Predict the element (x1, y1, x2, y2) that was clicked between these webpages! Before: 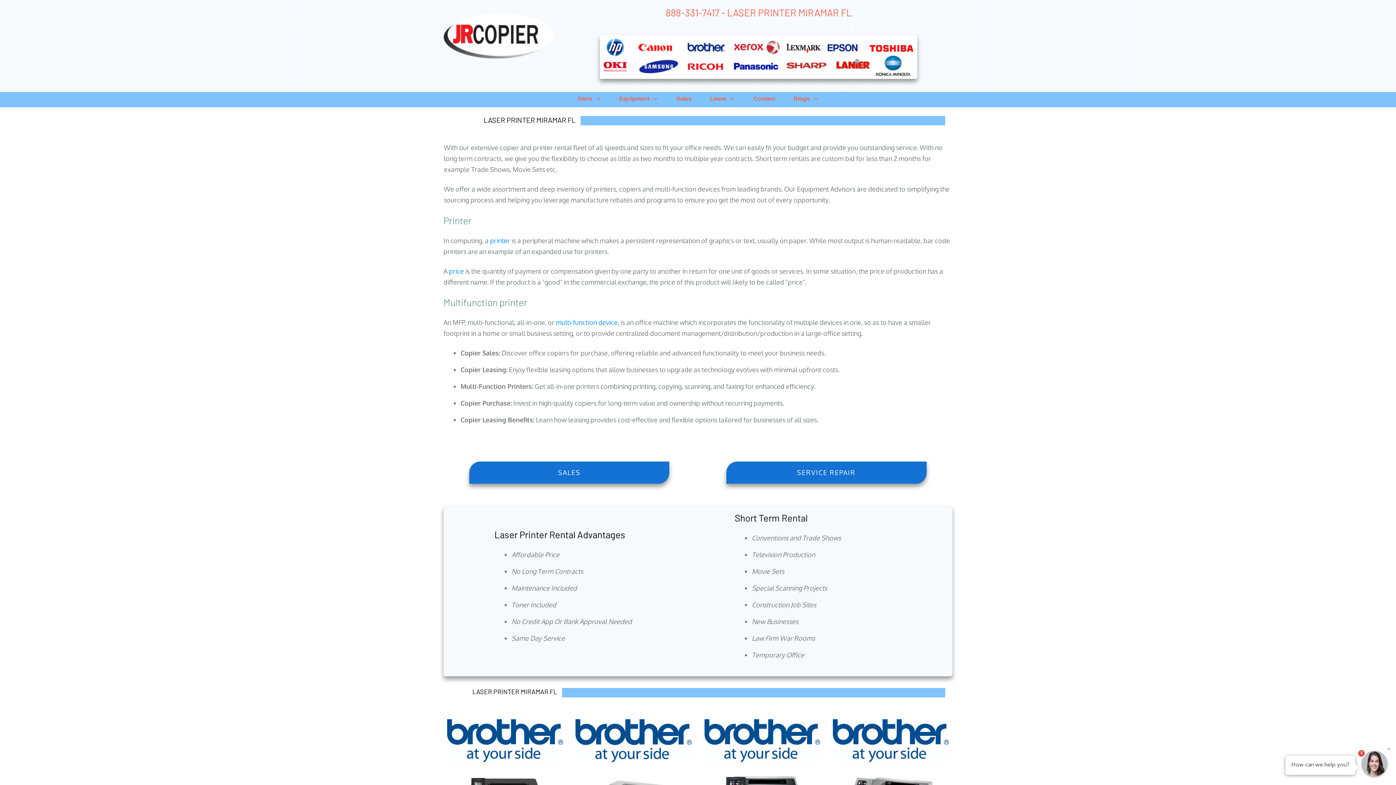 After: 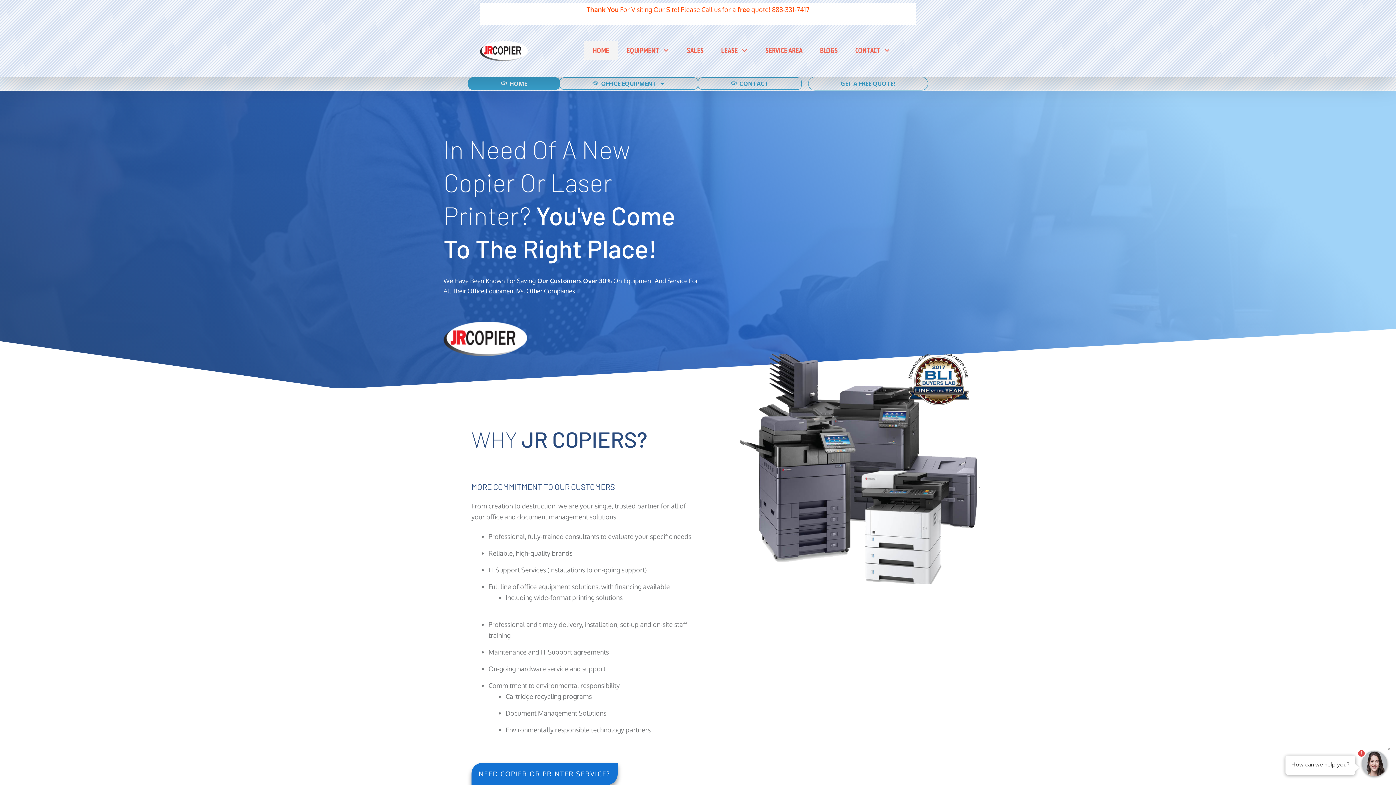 Action: bbox: (577, 93, 601, 104) label: Store